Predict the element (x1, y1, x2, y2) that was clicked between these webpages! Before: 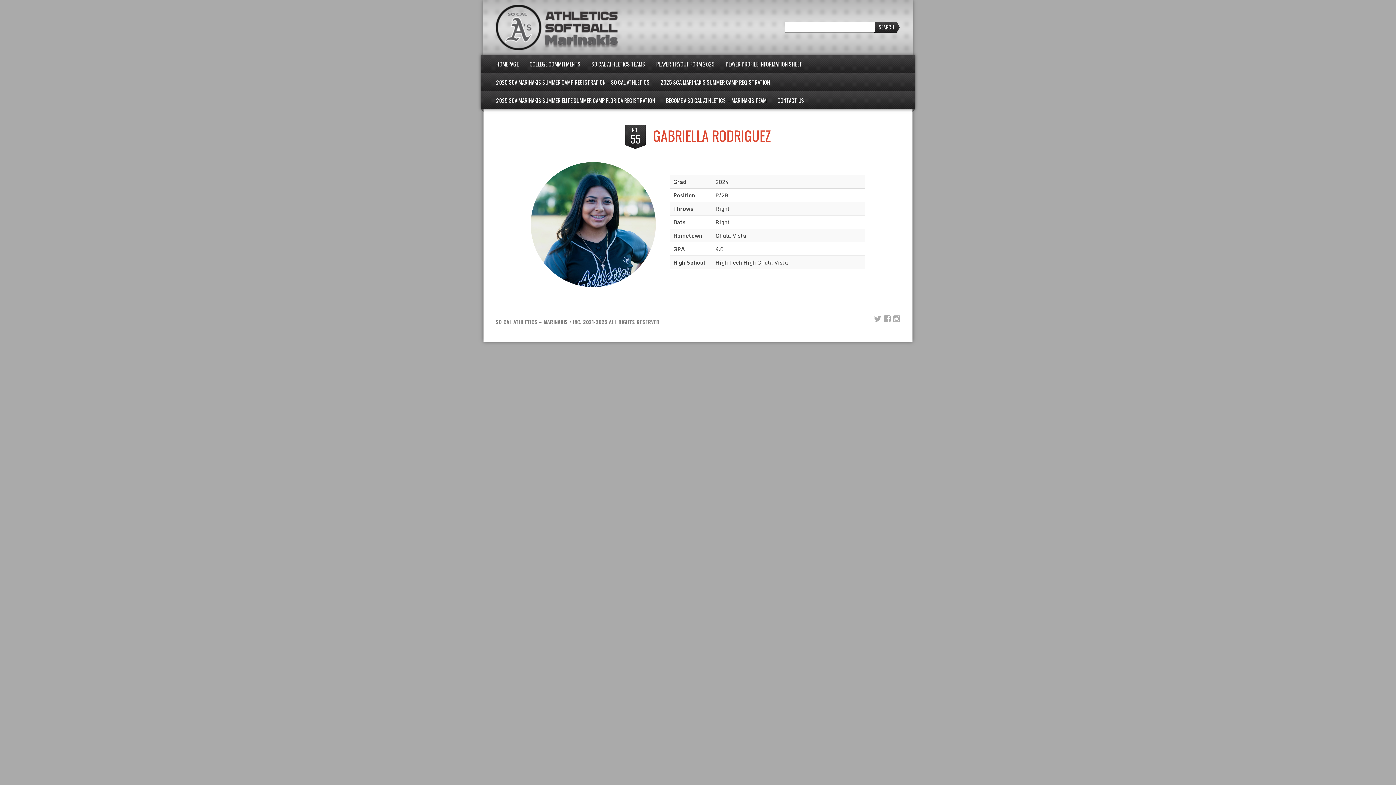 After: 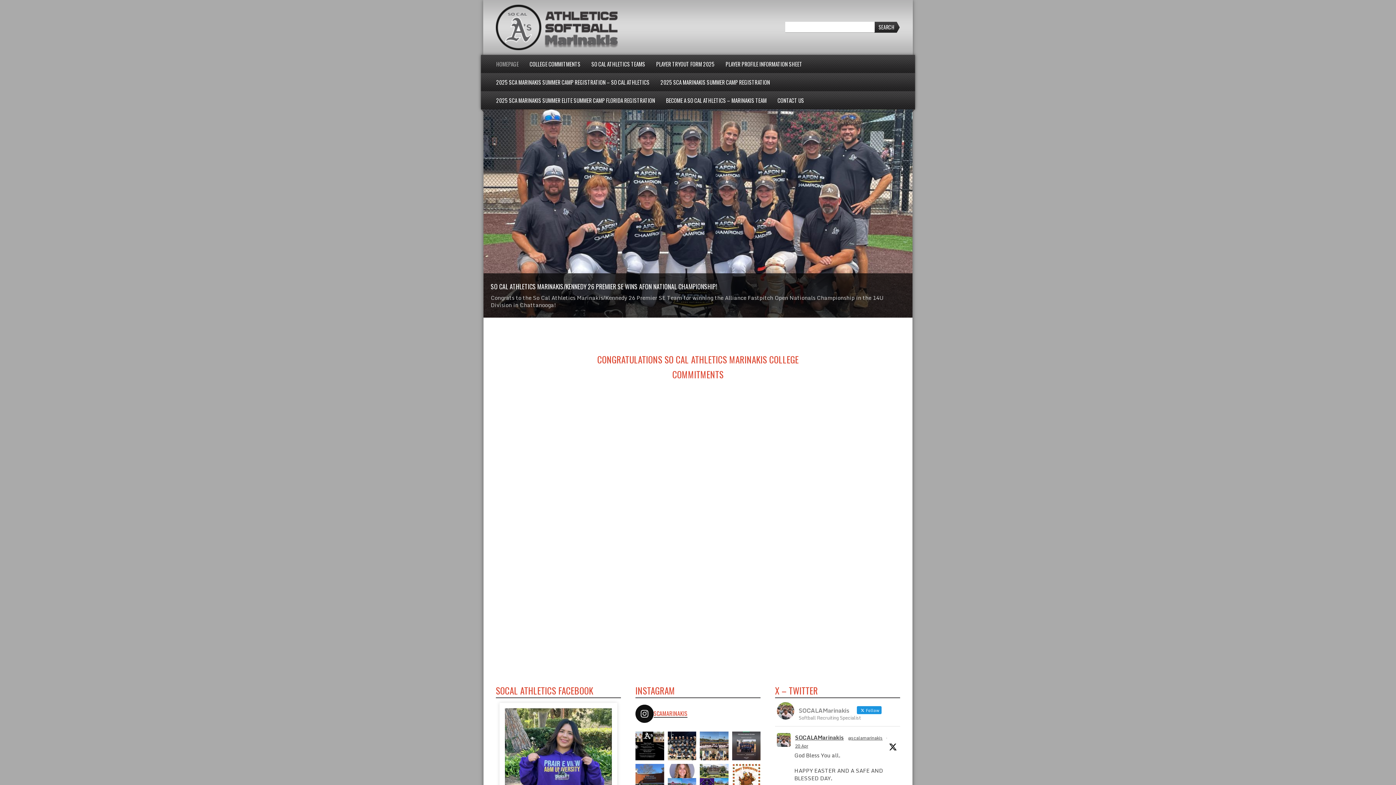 Action: label: HOMEPAGE bbox: (490, 54, 524, 73)